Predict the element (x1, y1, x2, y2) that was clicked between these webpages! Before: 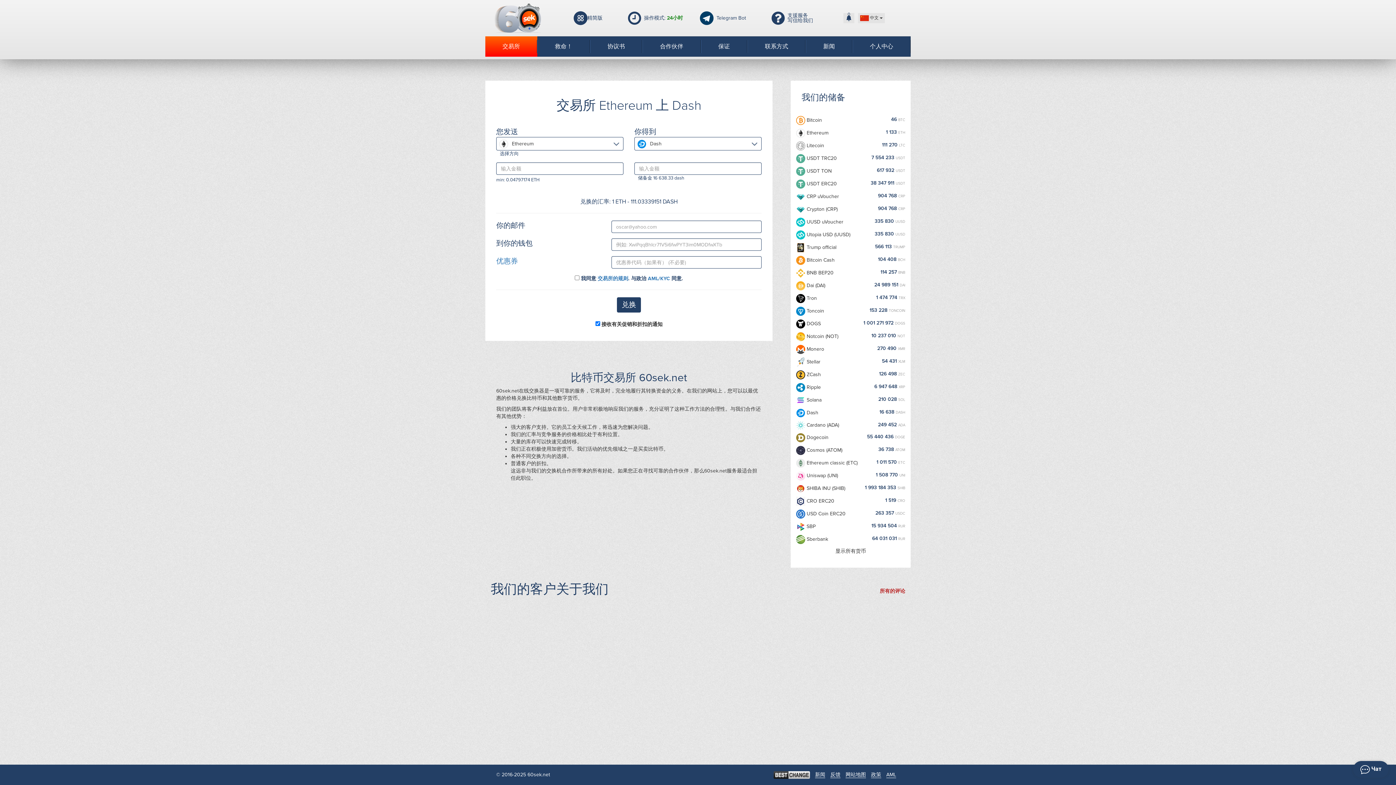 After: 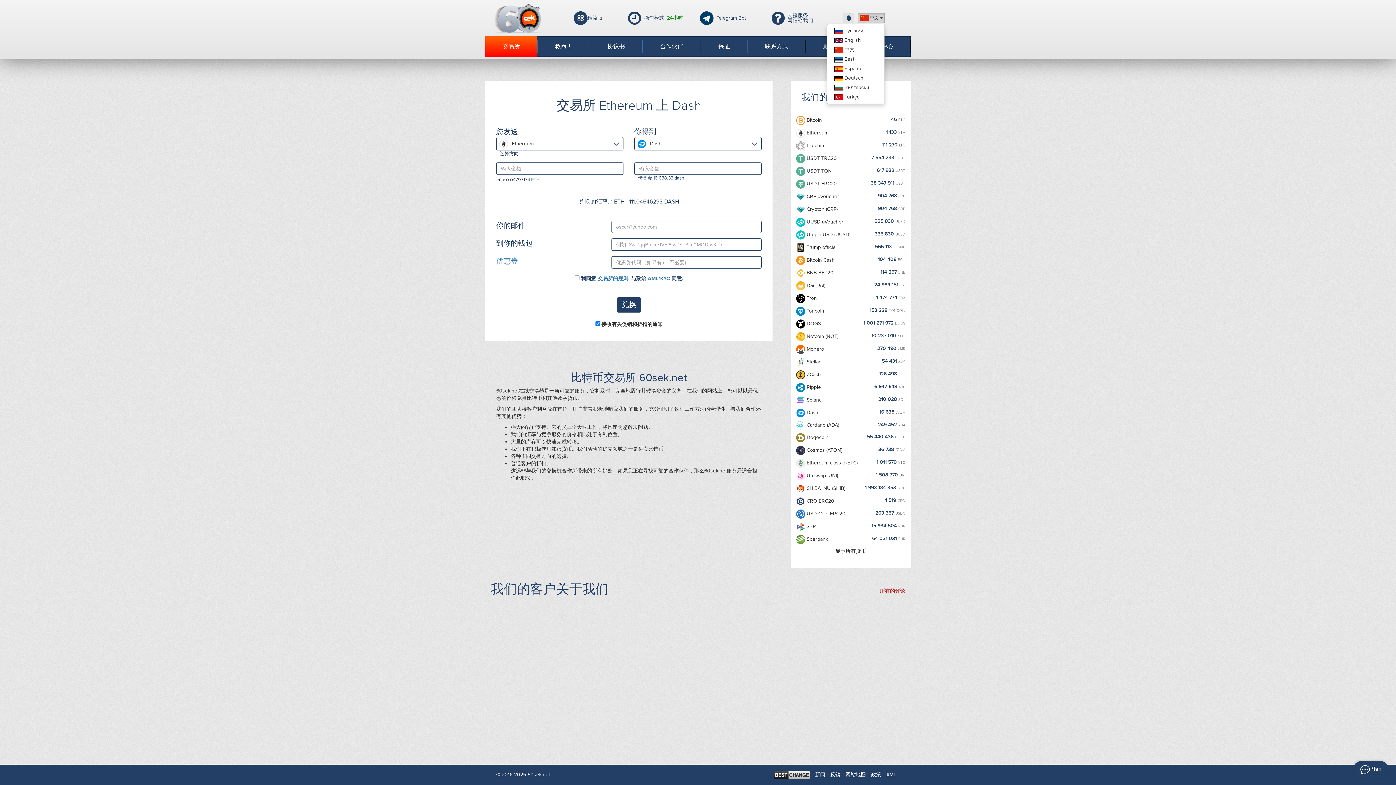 Action: label:  中文  bbox: (858, 13, 885, 23)